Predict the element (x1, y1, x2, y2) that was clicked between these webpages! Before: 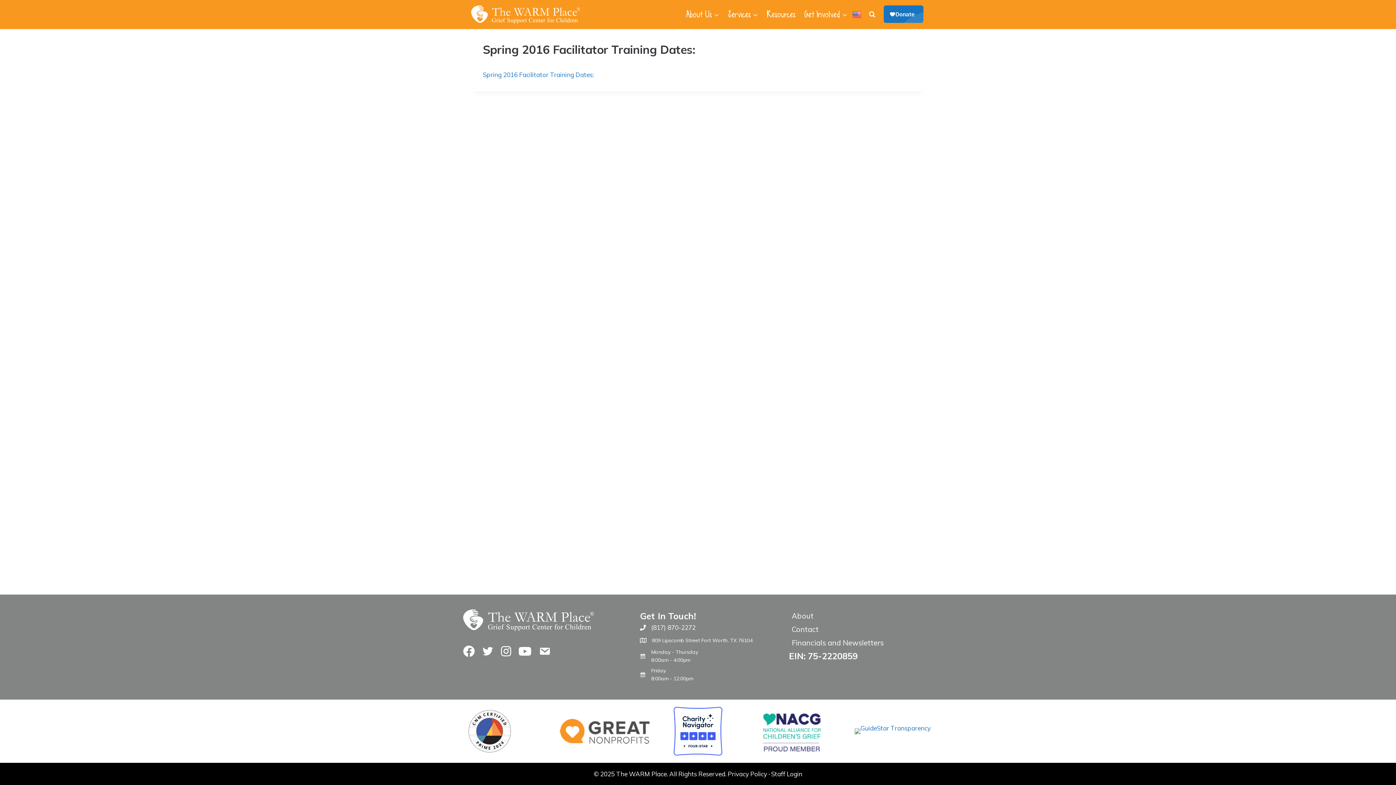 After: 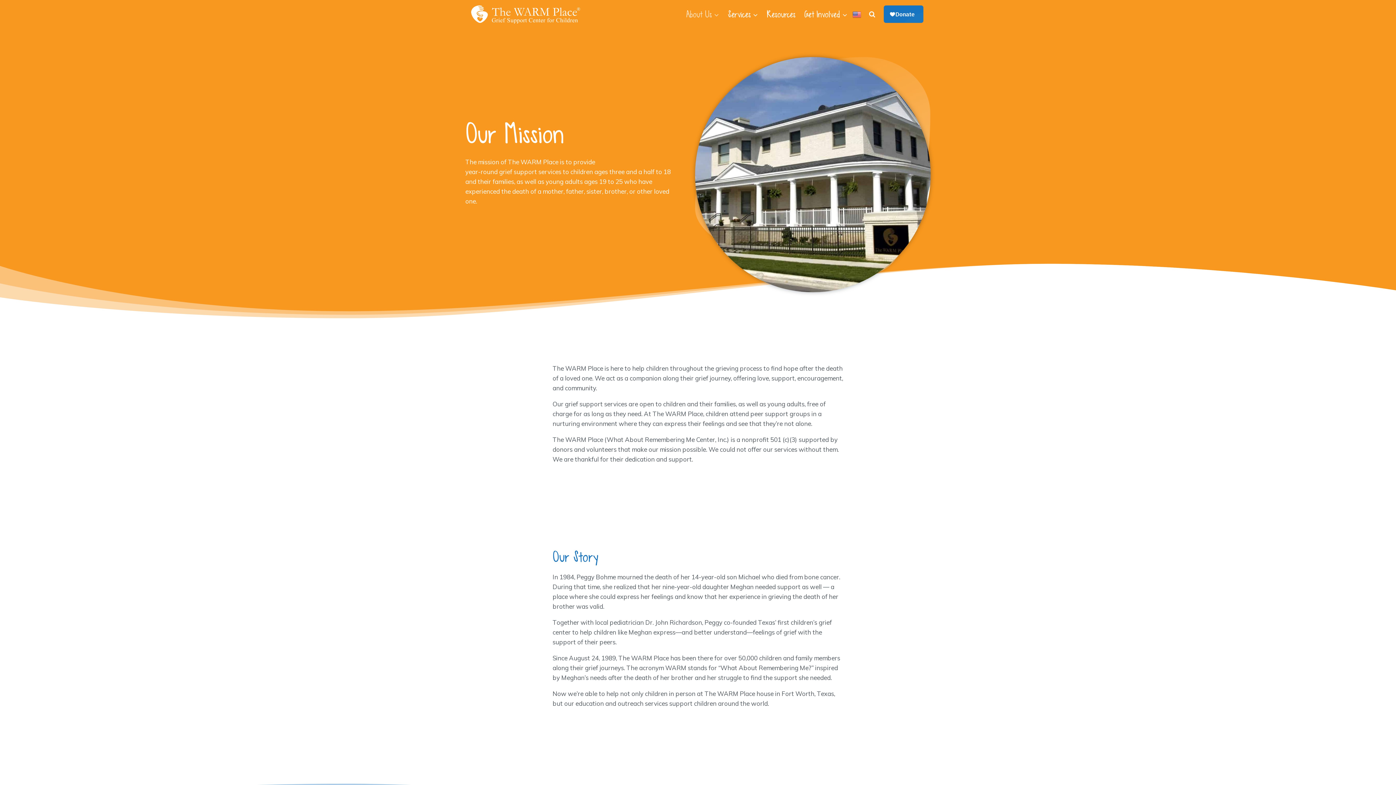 Action: bbox: (681, 0, 723, 29) label: About Us